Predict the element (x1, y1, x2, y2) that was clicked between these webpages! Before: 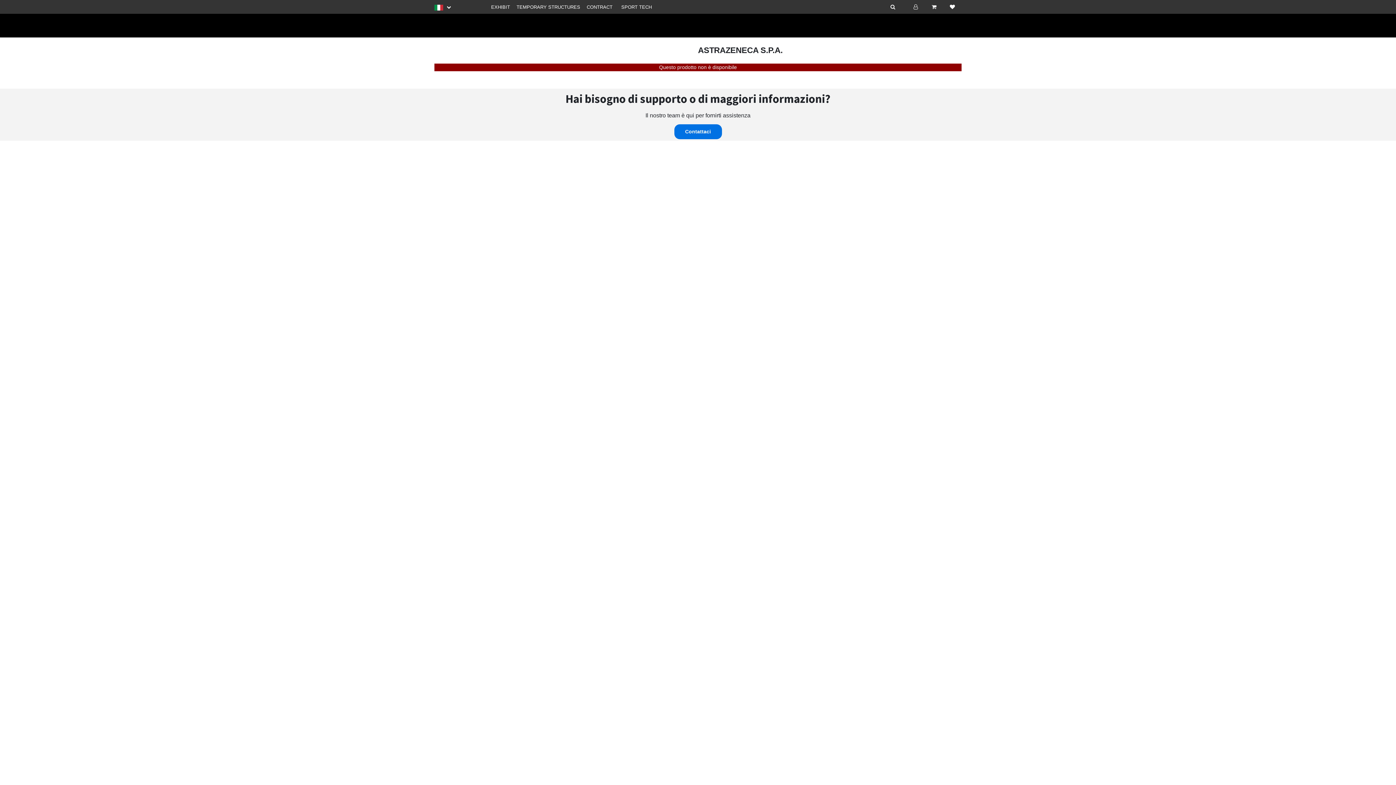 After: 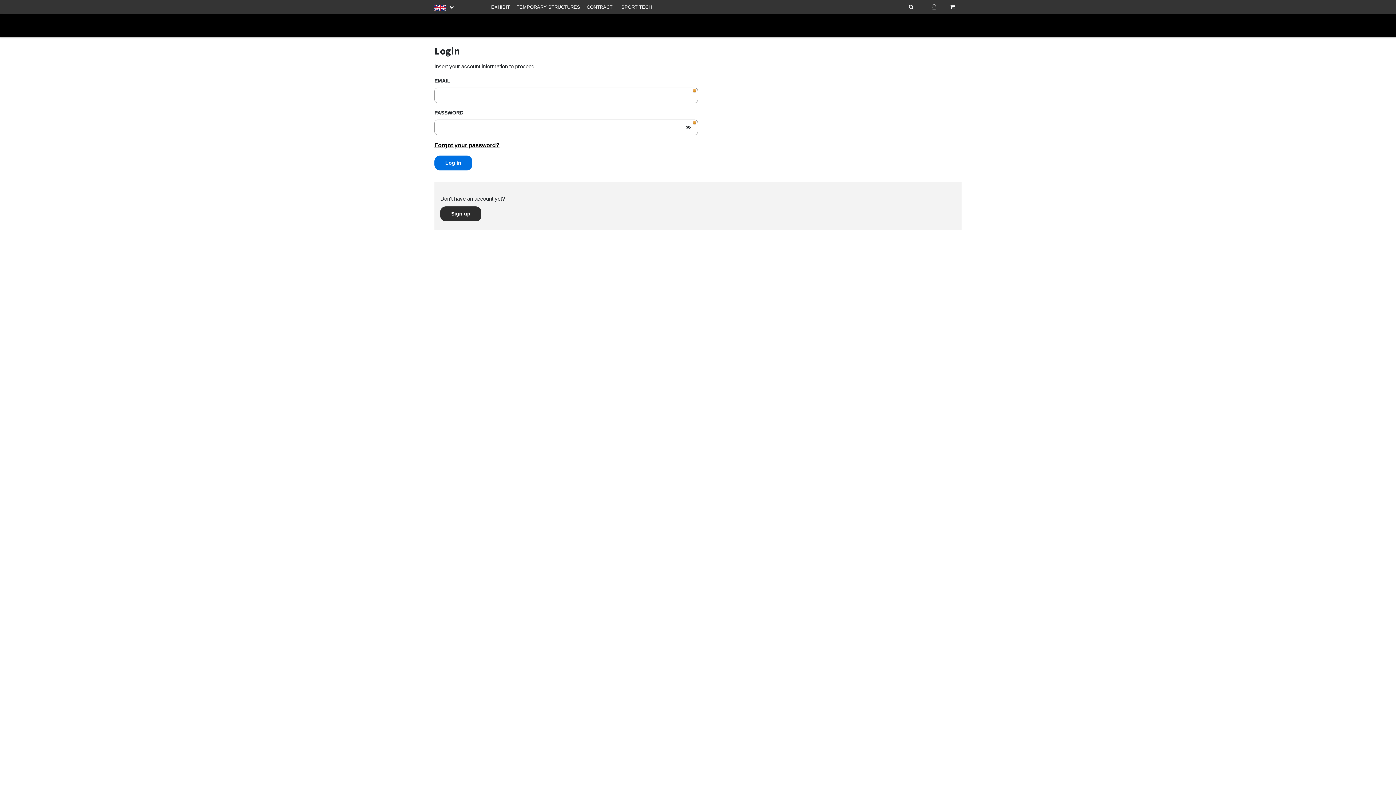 Action: bbox: (909, 4, 922, 9) label: Login